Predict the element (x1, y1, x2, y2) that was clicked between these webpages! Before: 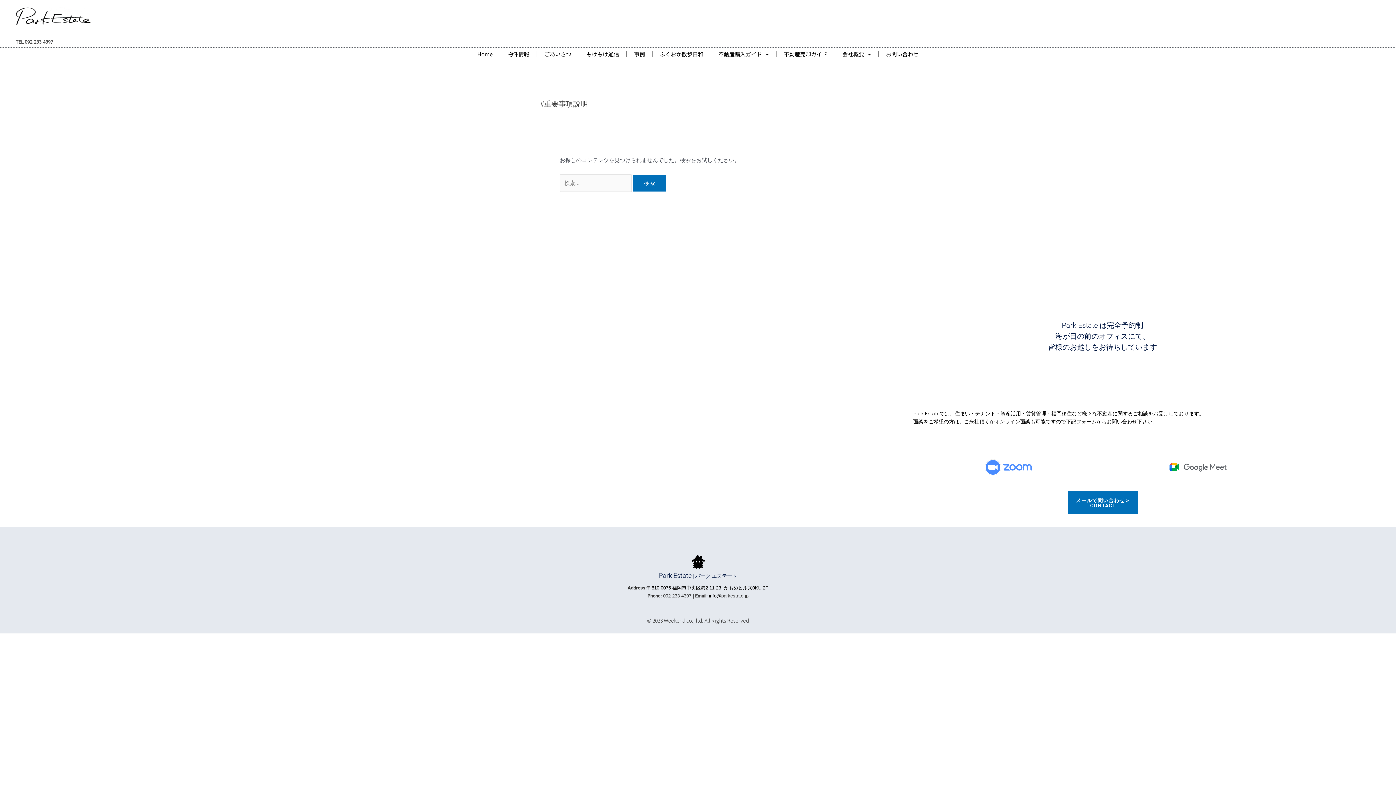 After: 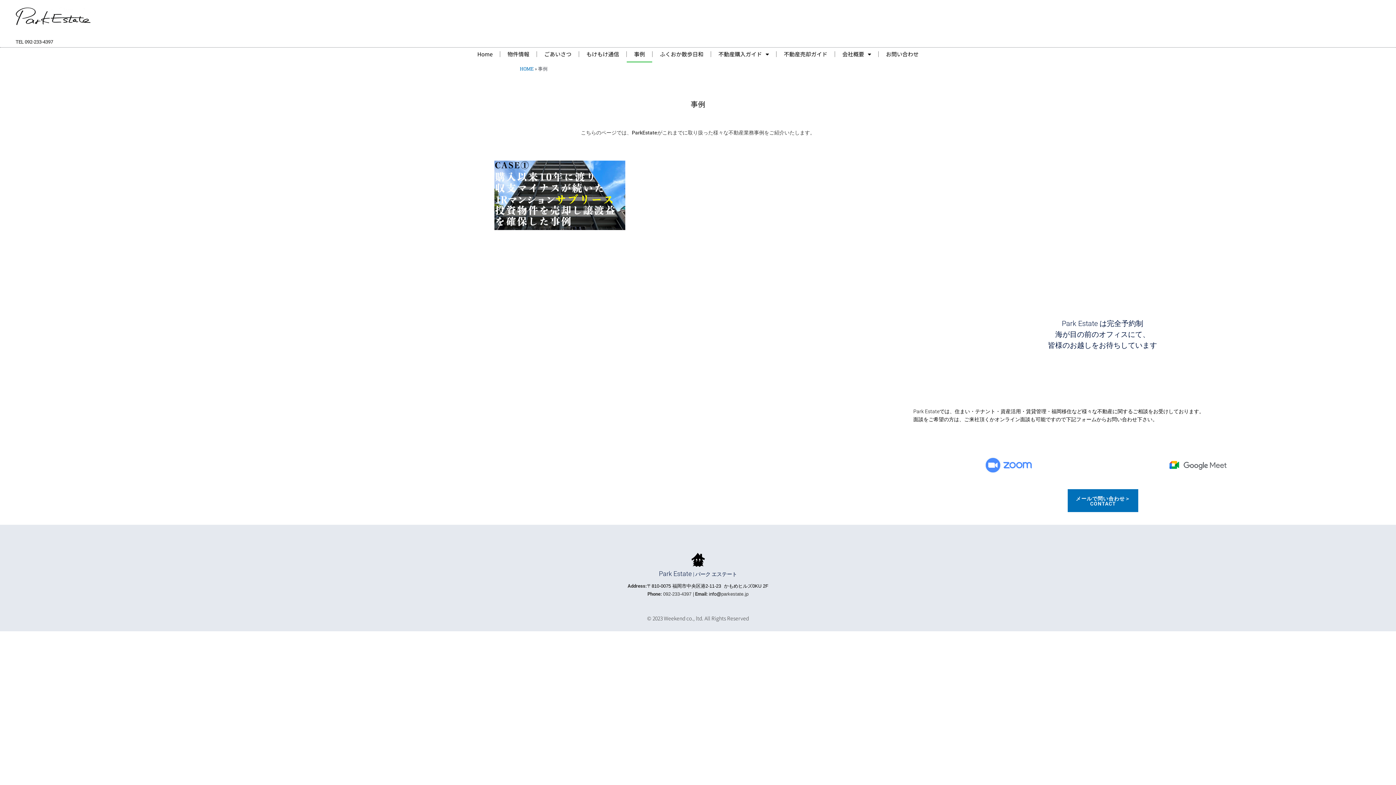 Action: bbox: (626, 45, 652, 62) label: 事例